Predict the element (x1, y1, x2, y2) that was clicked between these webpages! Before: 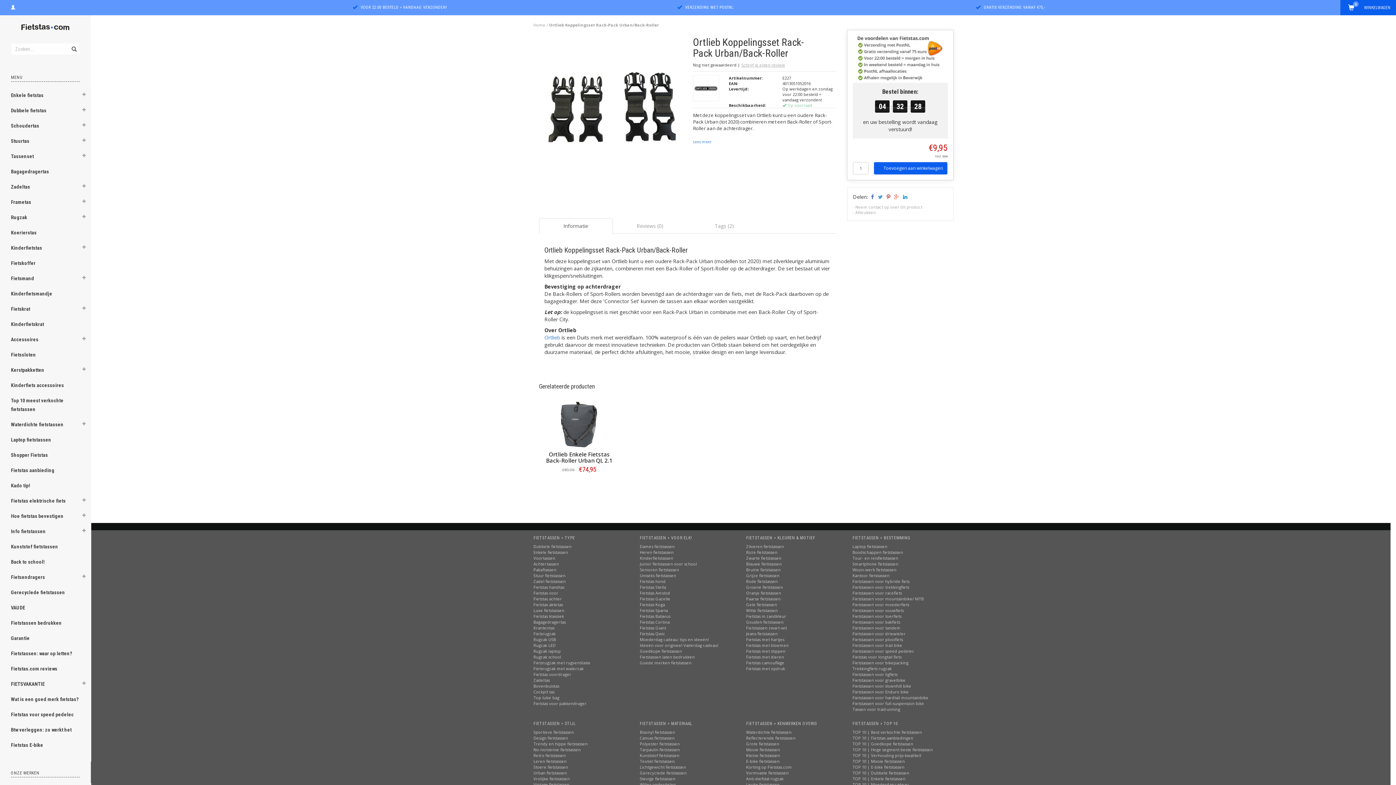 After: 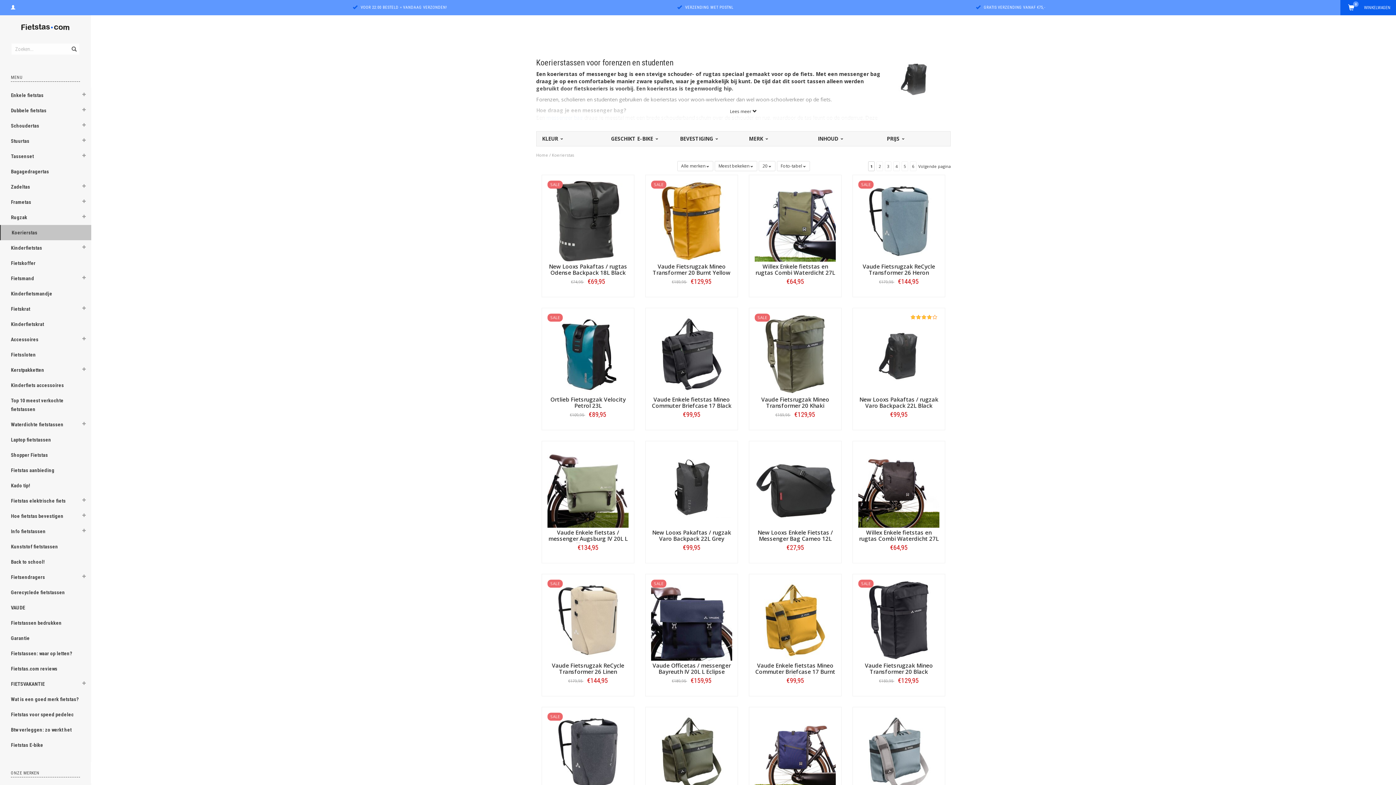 Action: label: Koerierstas bbox: (0, 225, 81, 240)